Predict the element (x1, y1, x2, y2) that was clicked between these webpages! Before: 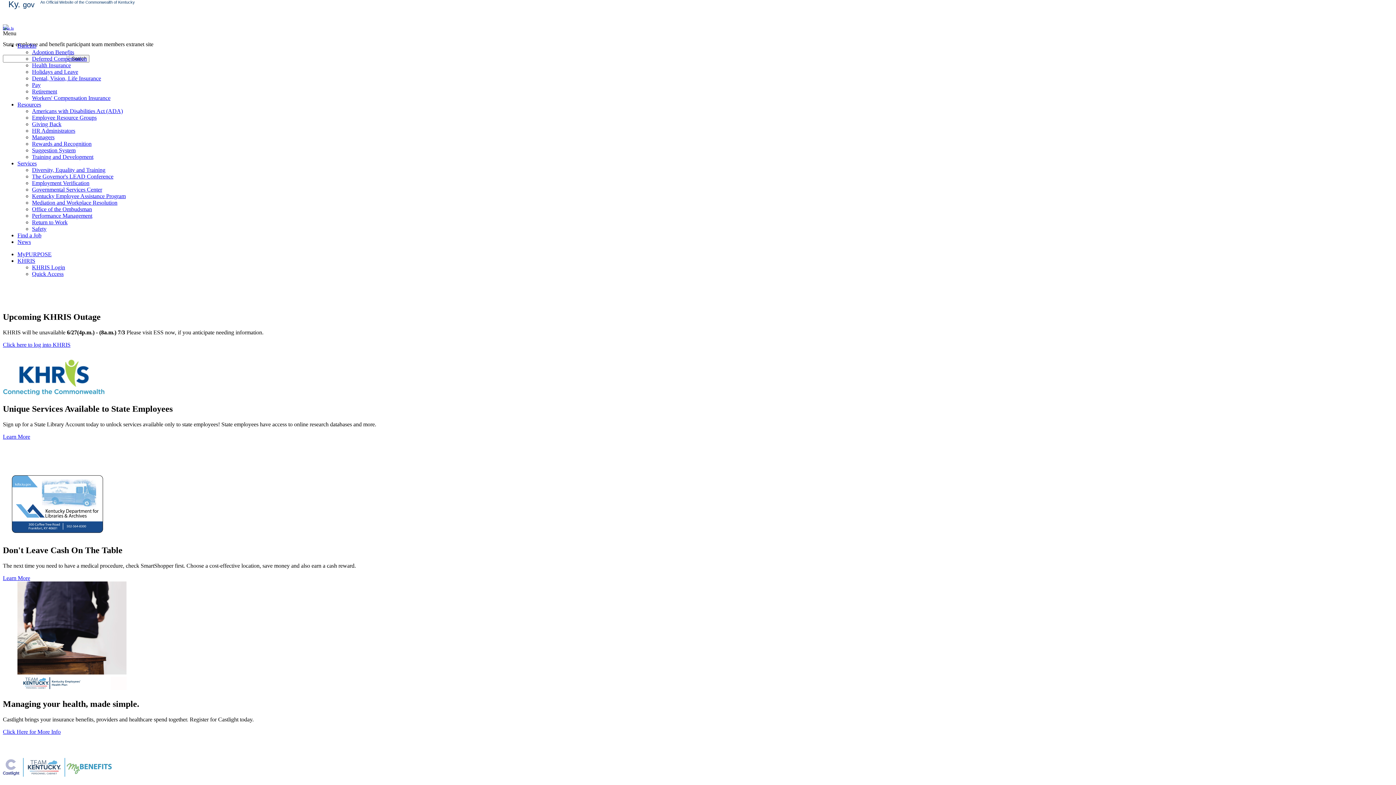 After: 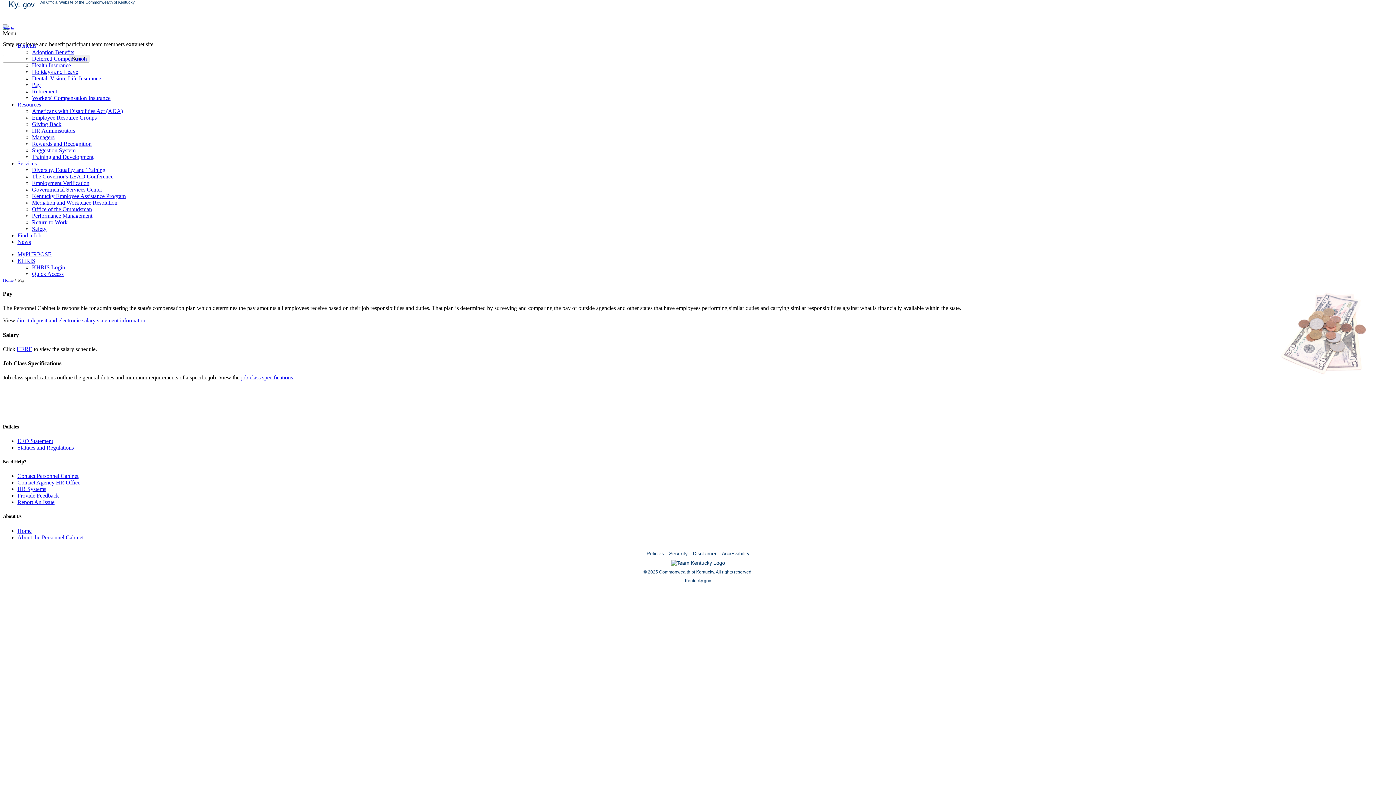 Action: label: Pay bbox: (32, 81, 40, 87)